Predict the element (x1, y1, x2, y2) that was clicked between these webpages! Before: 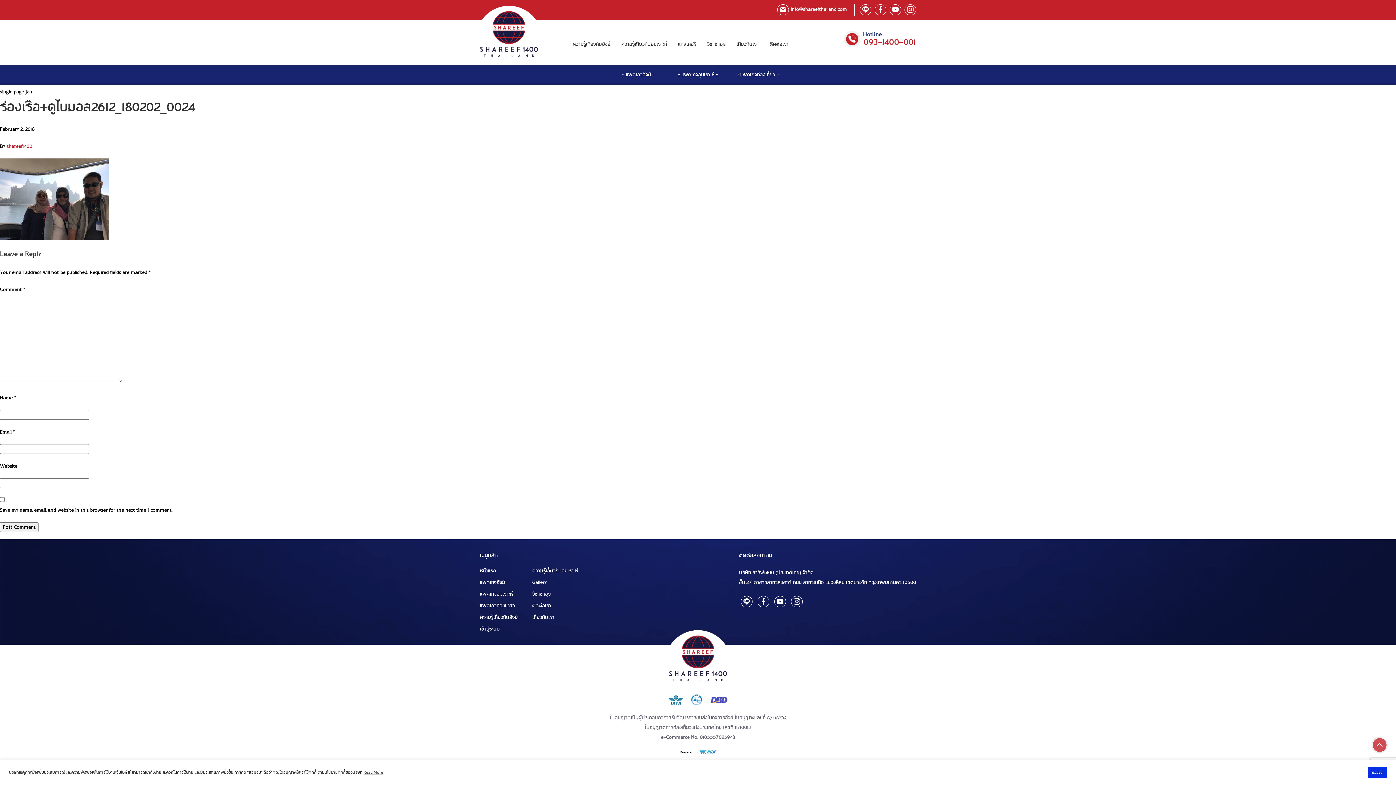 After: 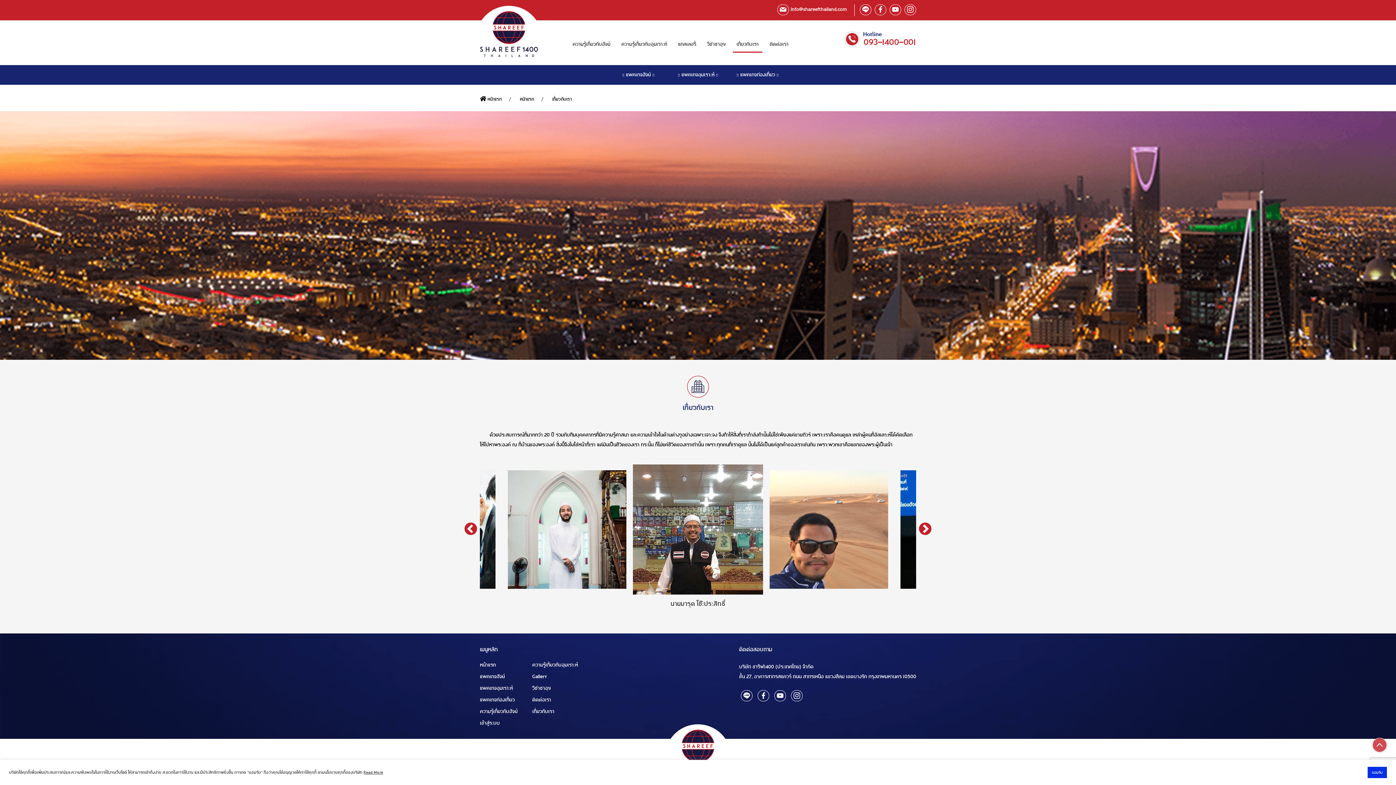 Action: bbox: (733, 37, 762, 51) label: เกี่ยวกับเรา